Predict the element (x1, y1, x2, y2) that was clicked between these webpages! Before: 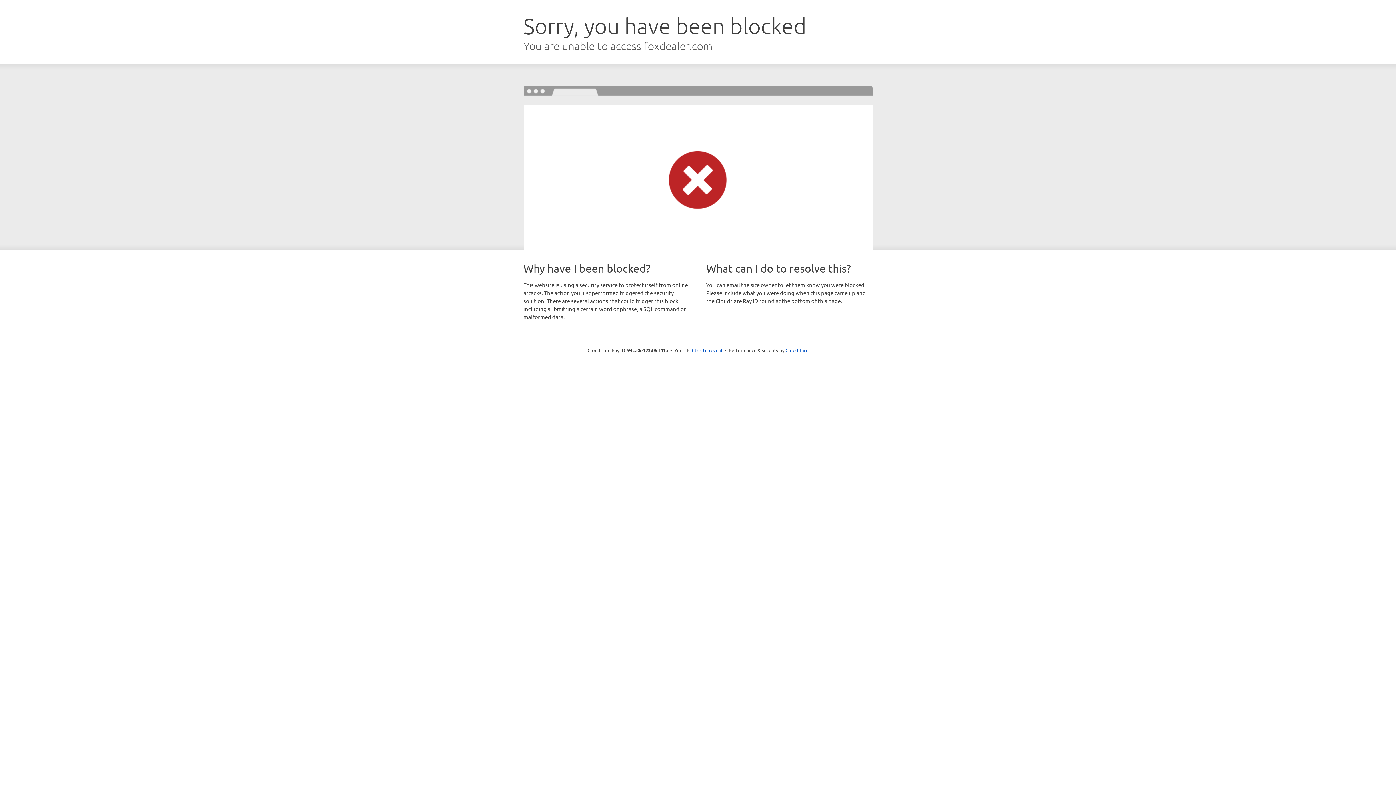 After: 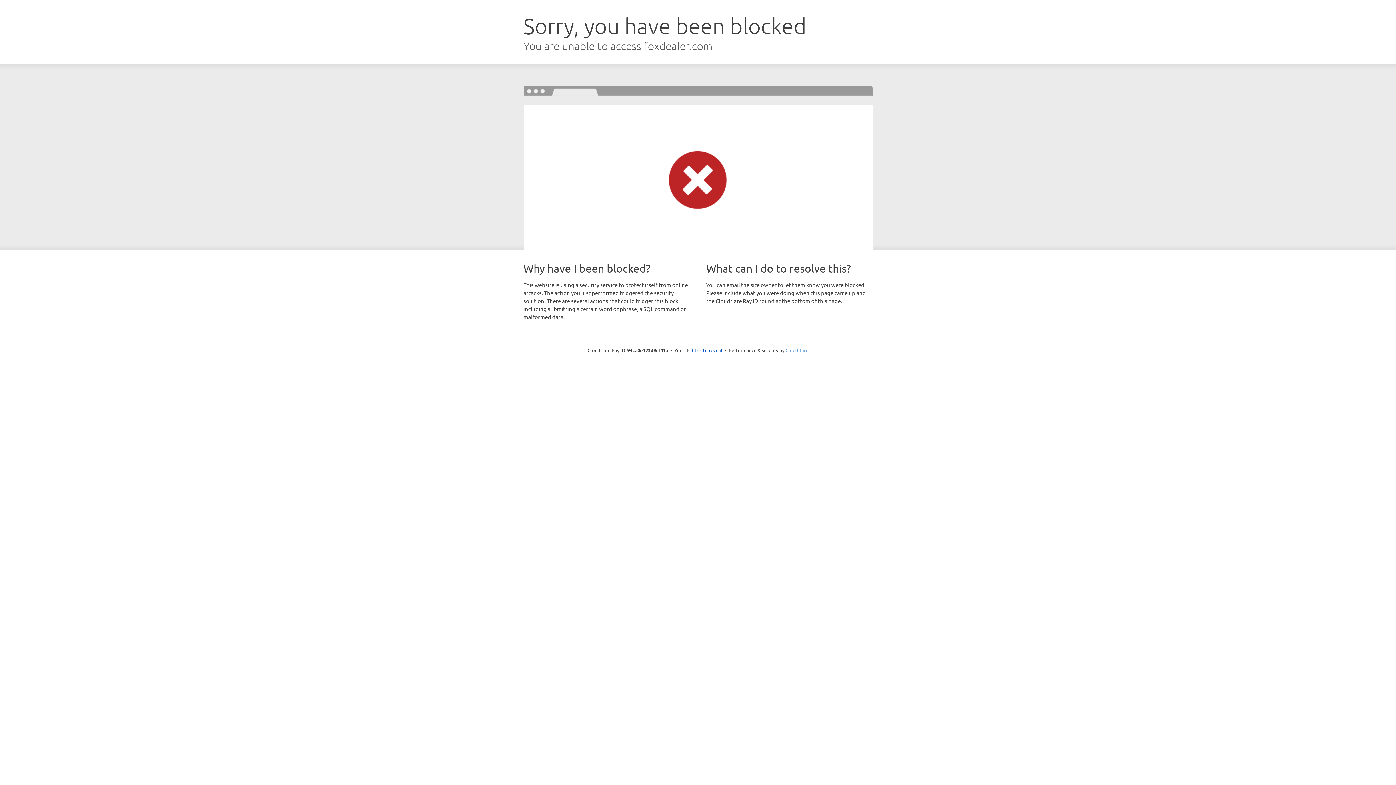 Action: label: Cloudflare bbox: (785, 347, 808, 353)